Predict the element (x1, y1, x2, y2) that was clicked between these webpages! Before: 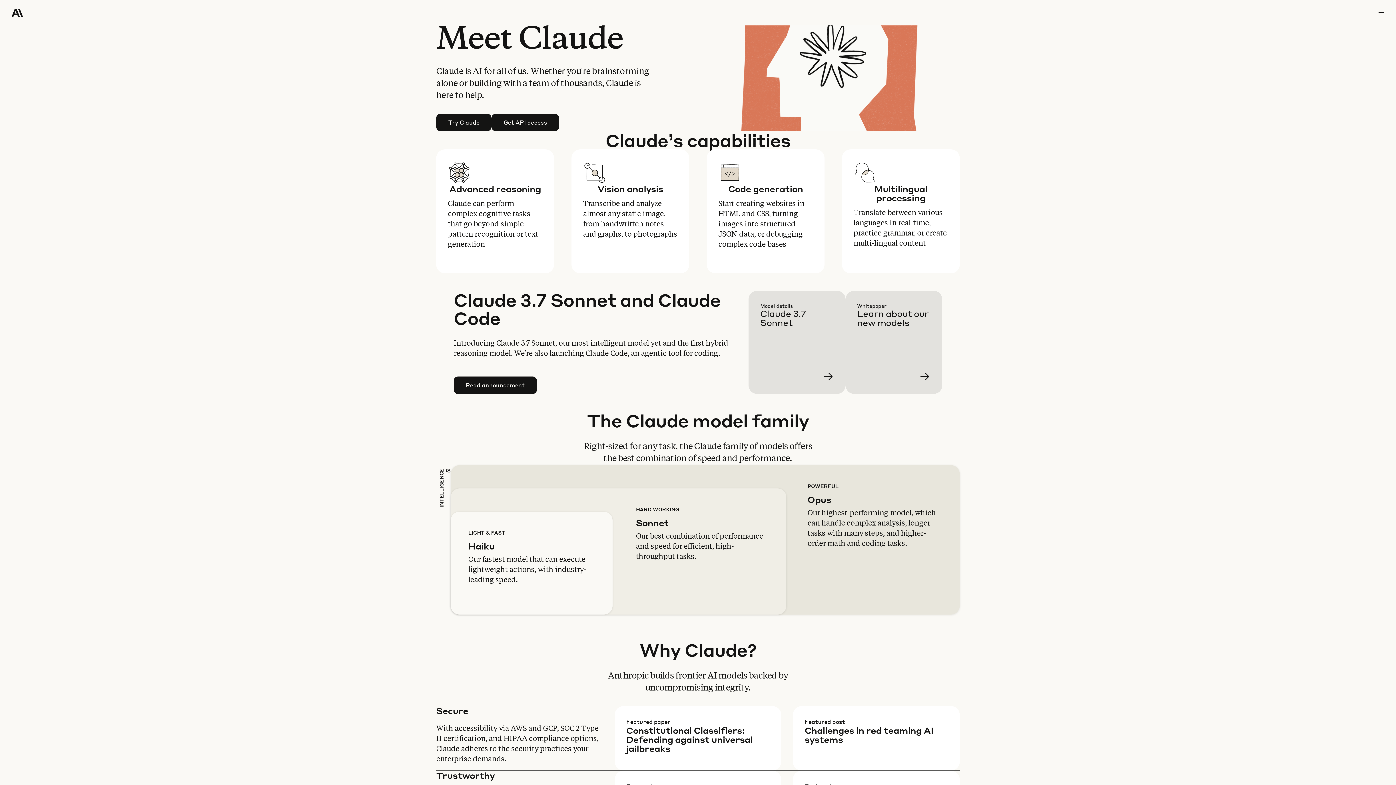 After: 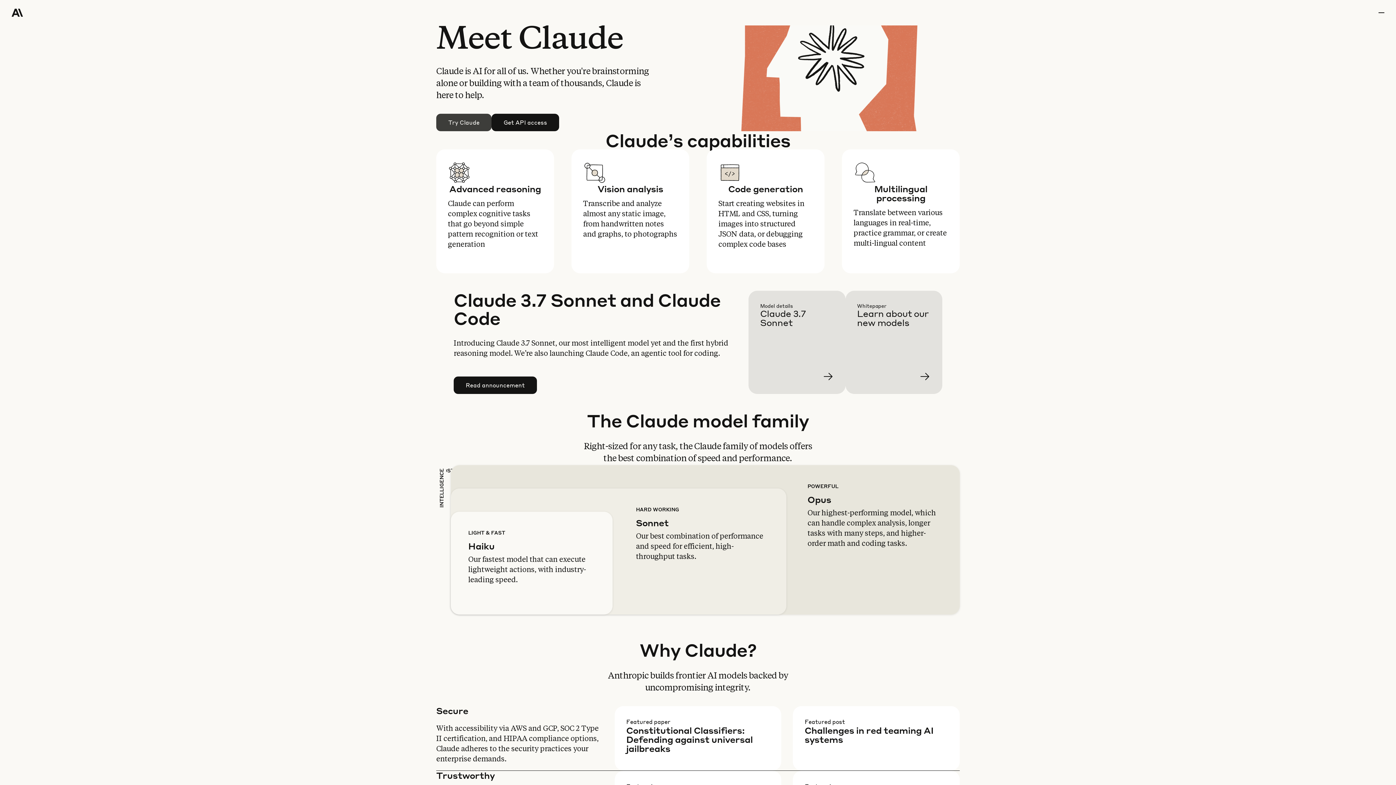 Action: bbox: (436, 114, 491, 130) label: Try Claude